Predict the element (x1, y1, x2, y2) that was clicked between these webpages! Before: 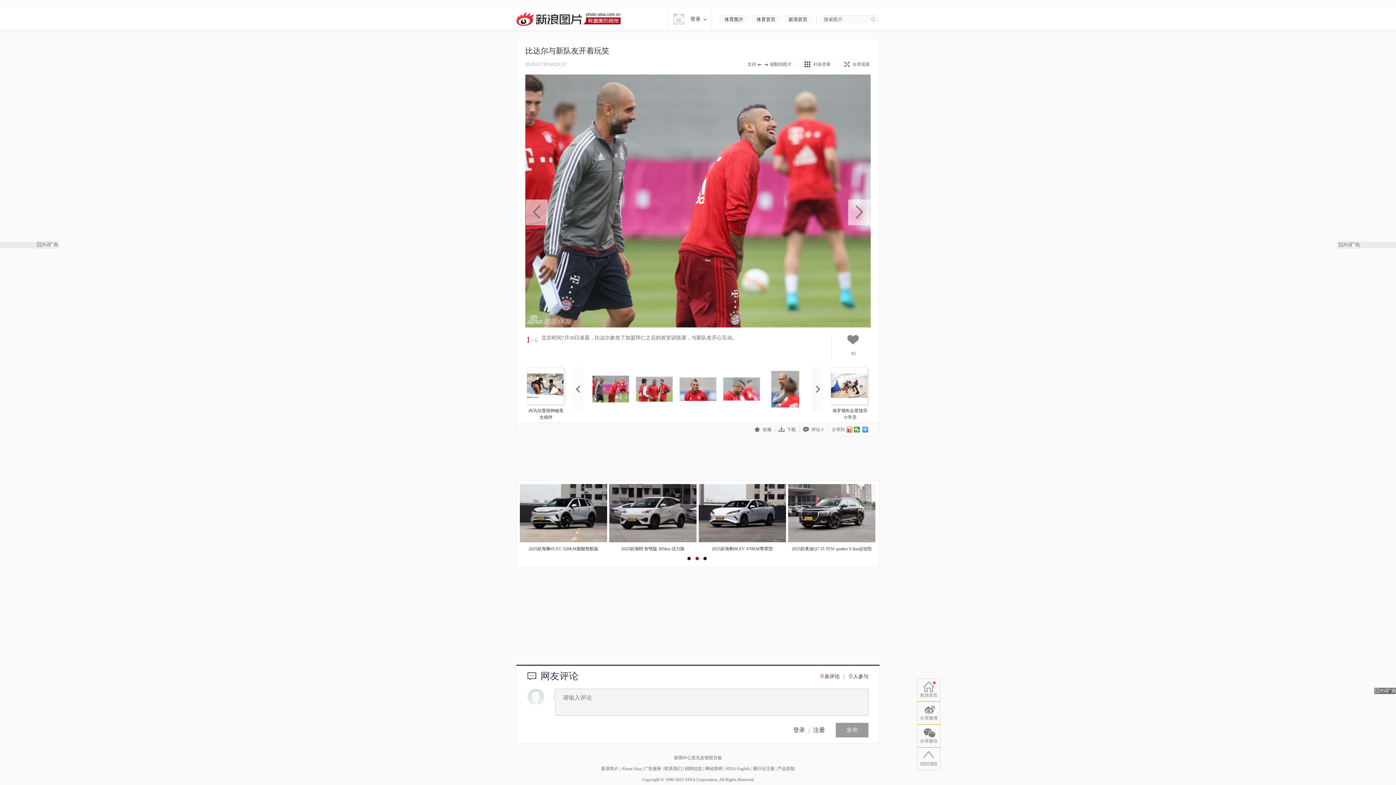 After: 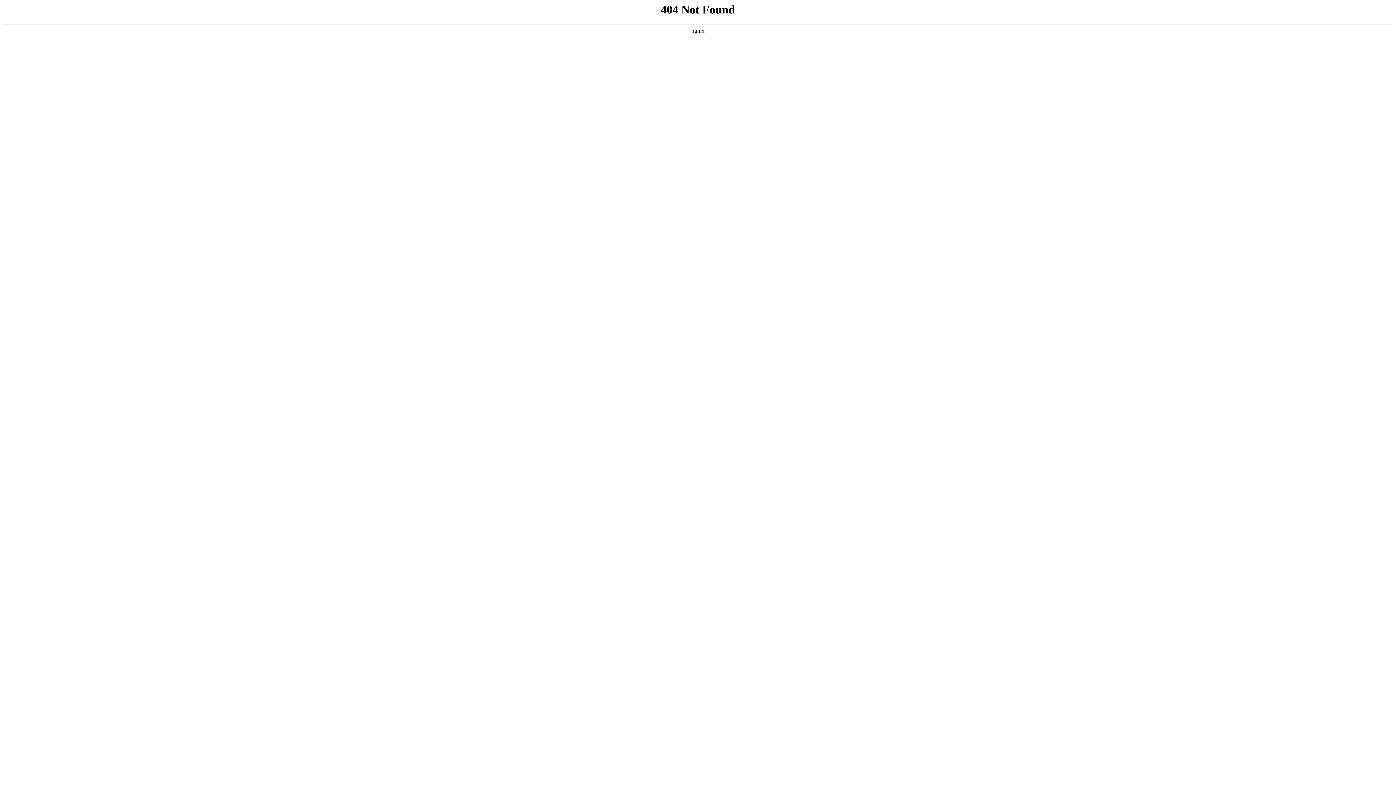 Action: label: 广告服务 bbox: (644, 766, 661, 771)